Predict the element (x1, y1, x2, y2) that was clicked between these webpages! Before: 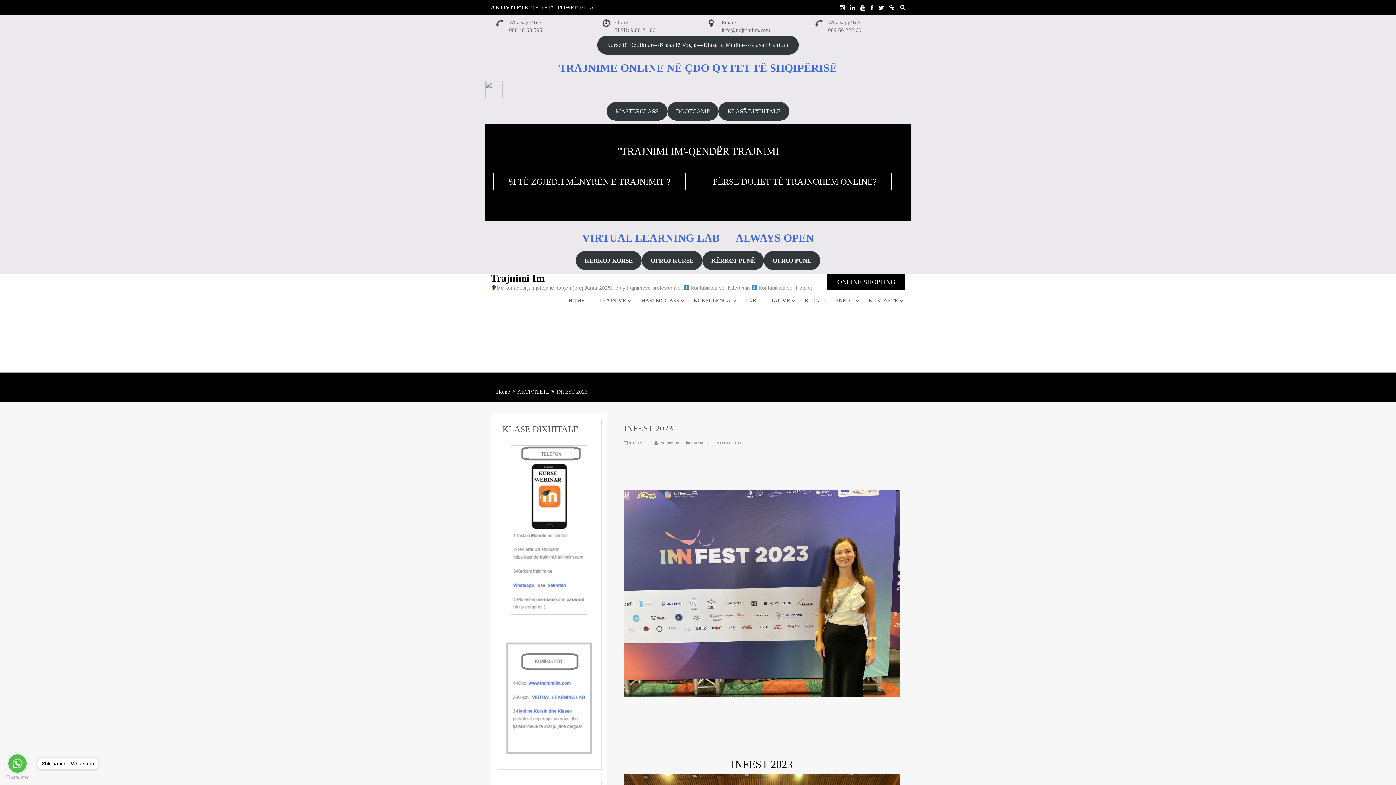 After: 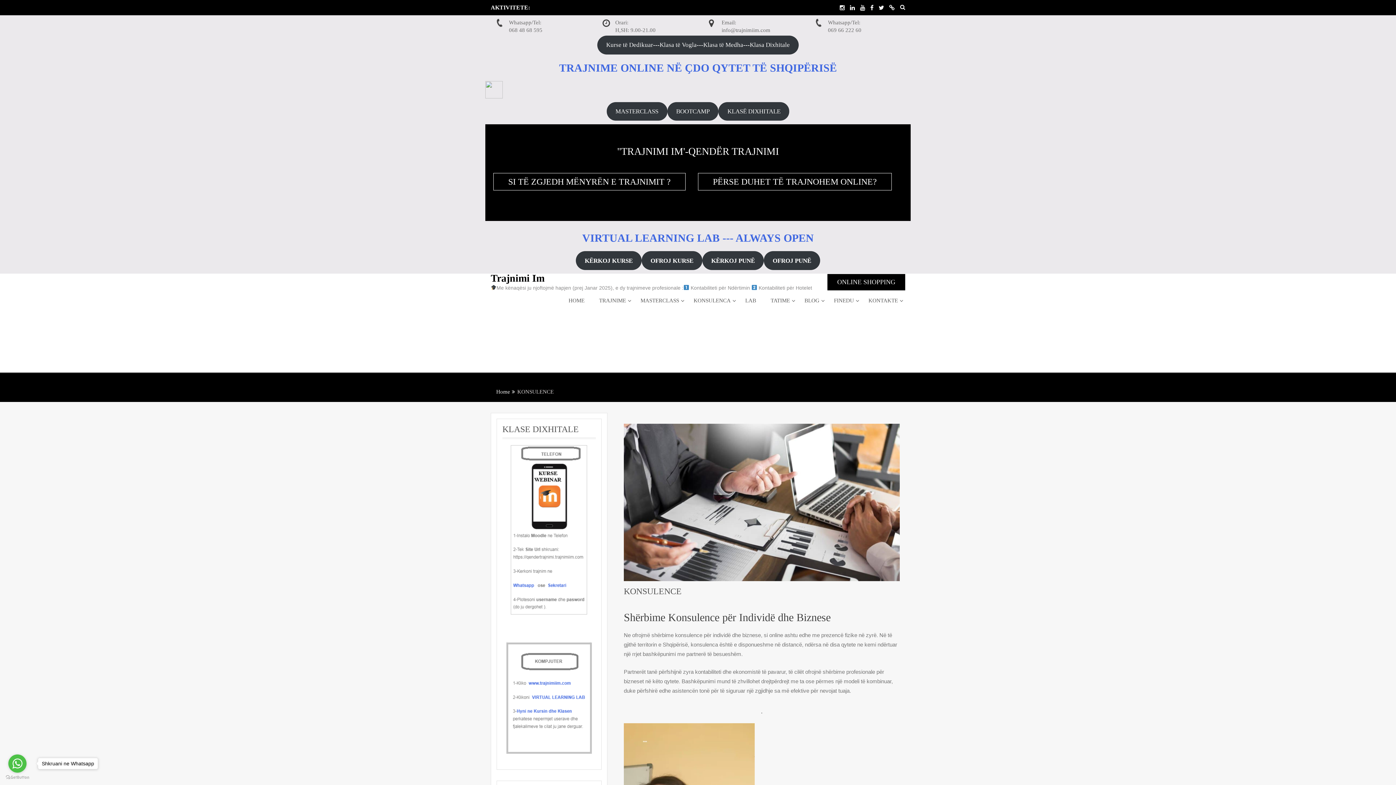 Action: label: KONSULENCA bbox: (686, 292, 738, 309)